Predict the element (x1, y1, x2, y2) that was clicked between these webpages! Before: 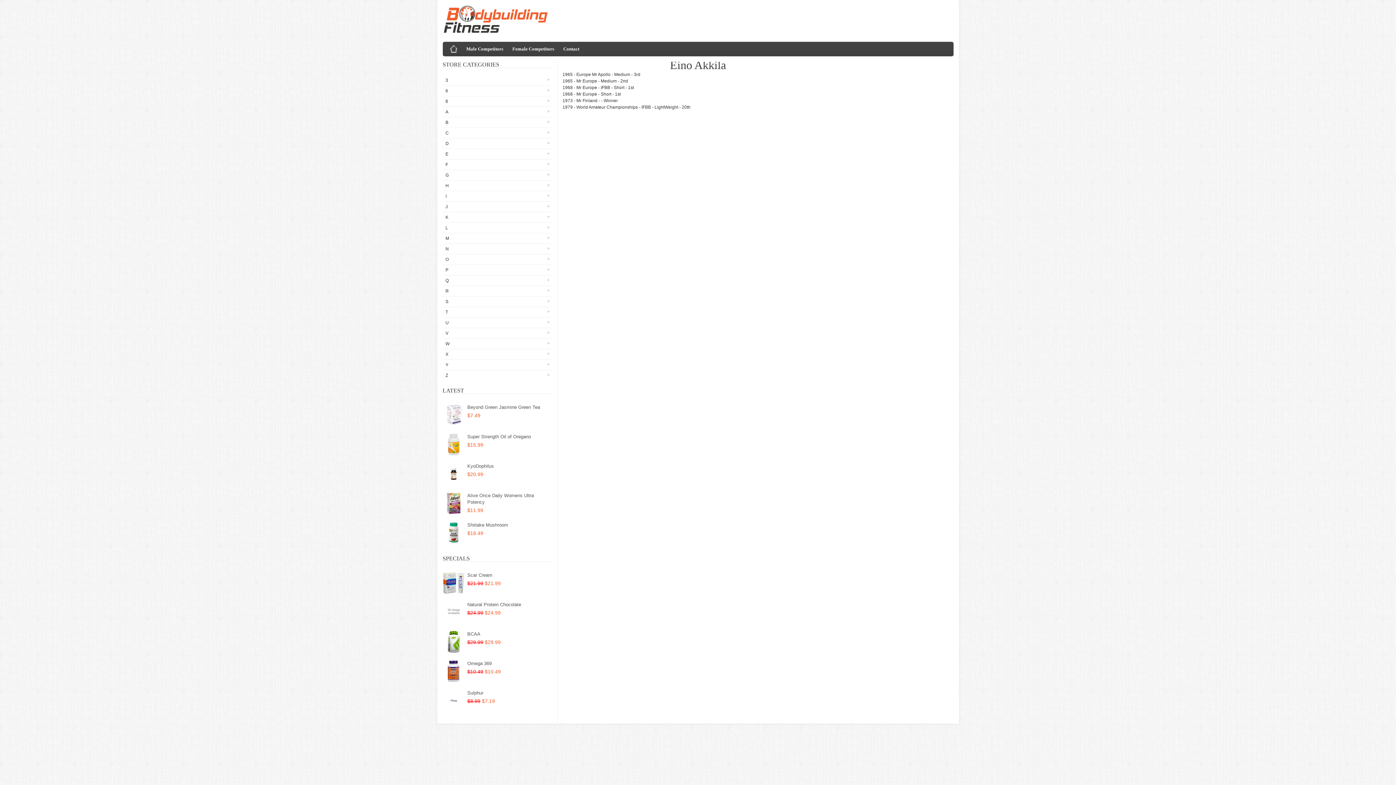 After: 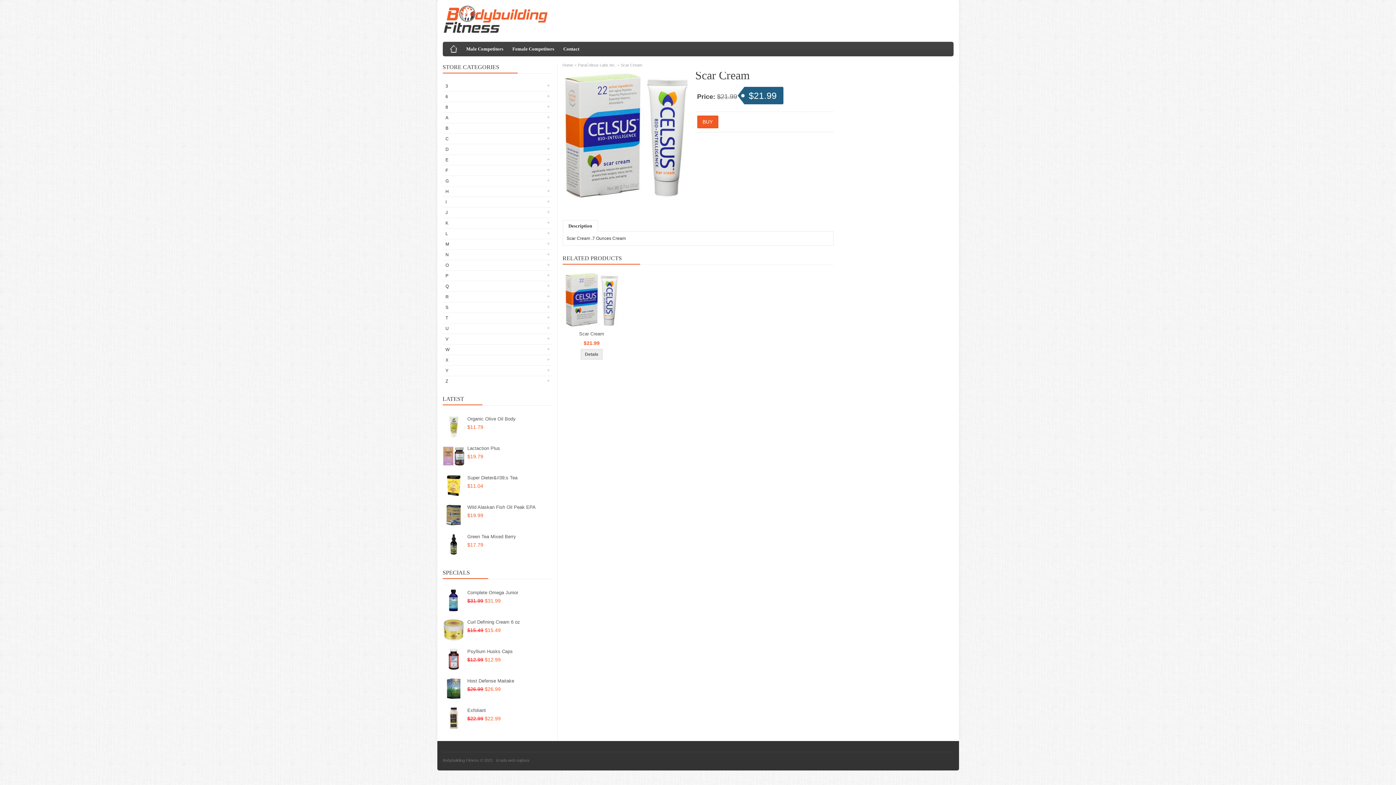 Action: bbox: (442, 572, 464, 596)